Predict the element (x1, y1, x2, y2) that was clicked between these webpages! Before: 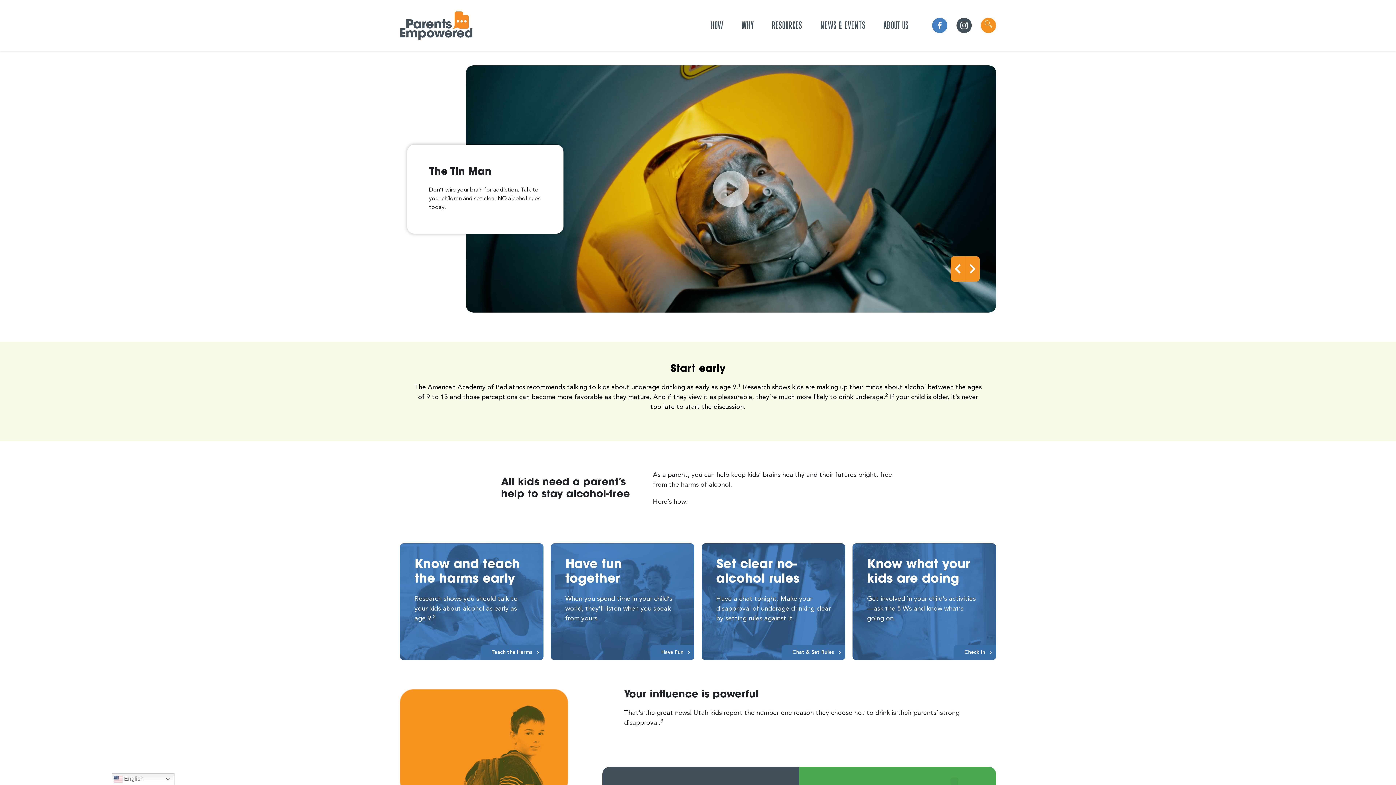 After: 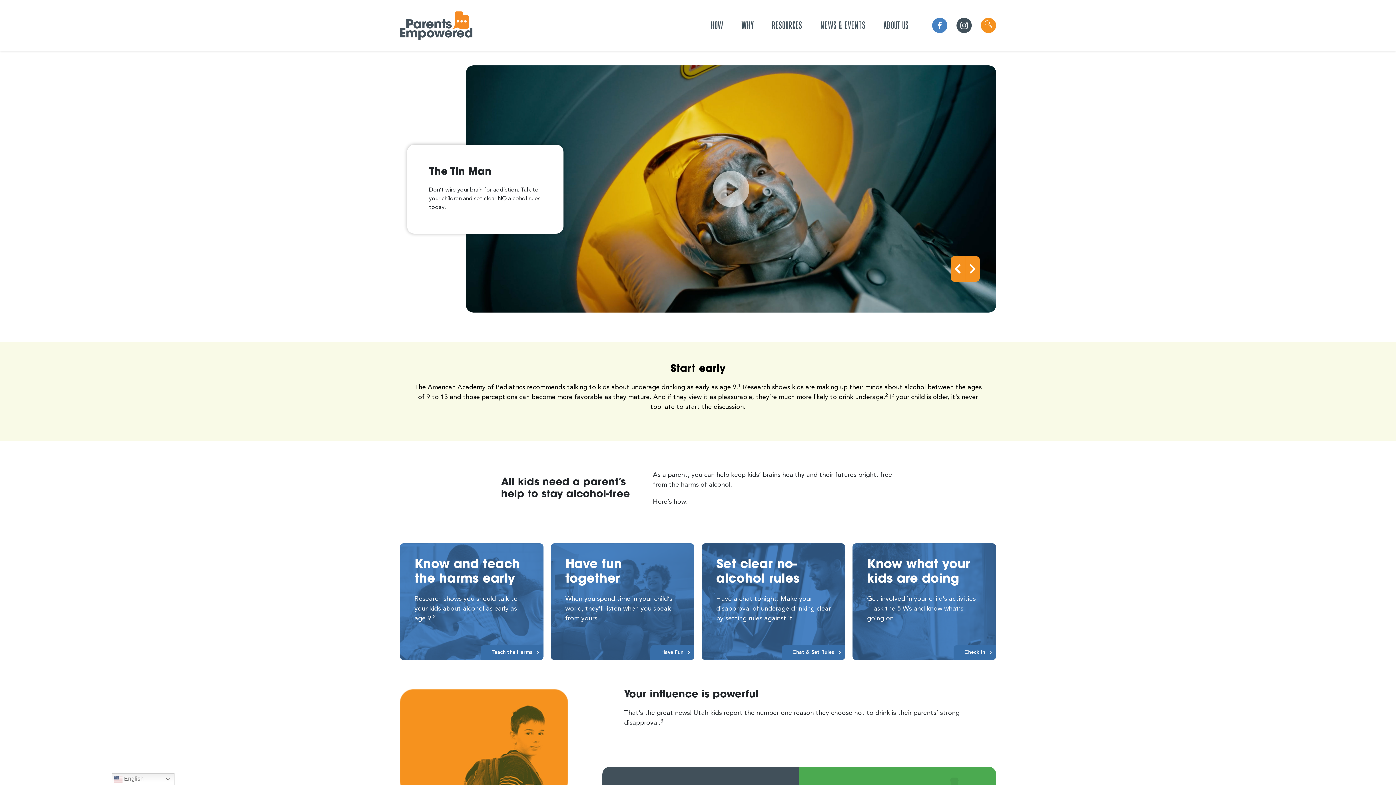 Action: label: Instragram bbox: (956, 17, 981, 33)